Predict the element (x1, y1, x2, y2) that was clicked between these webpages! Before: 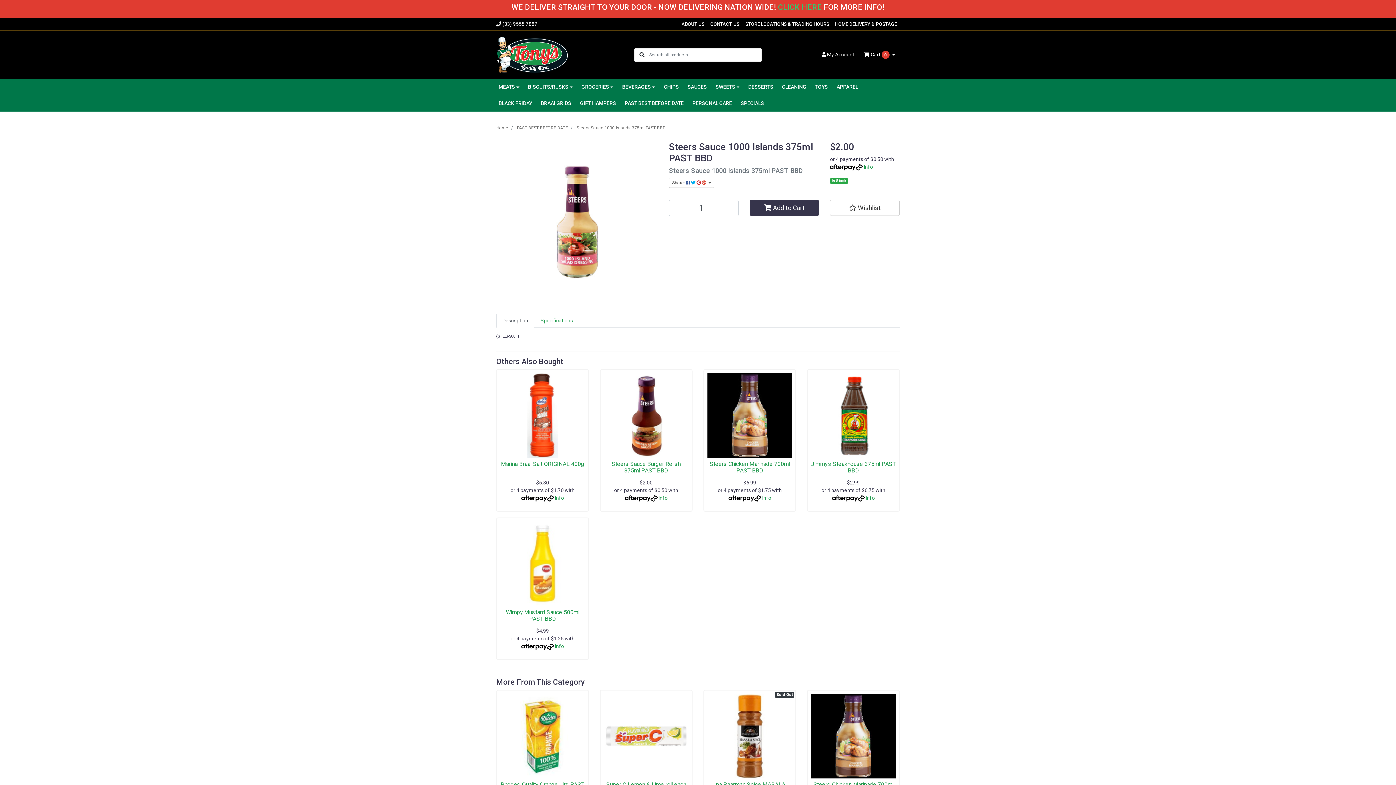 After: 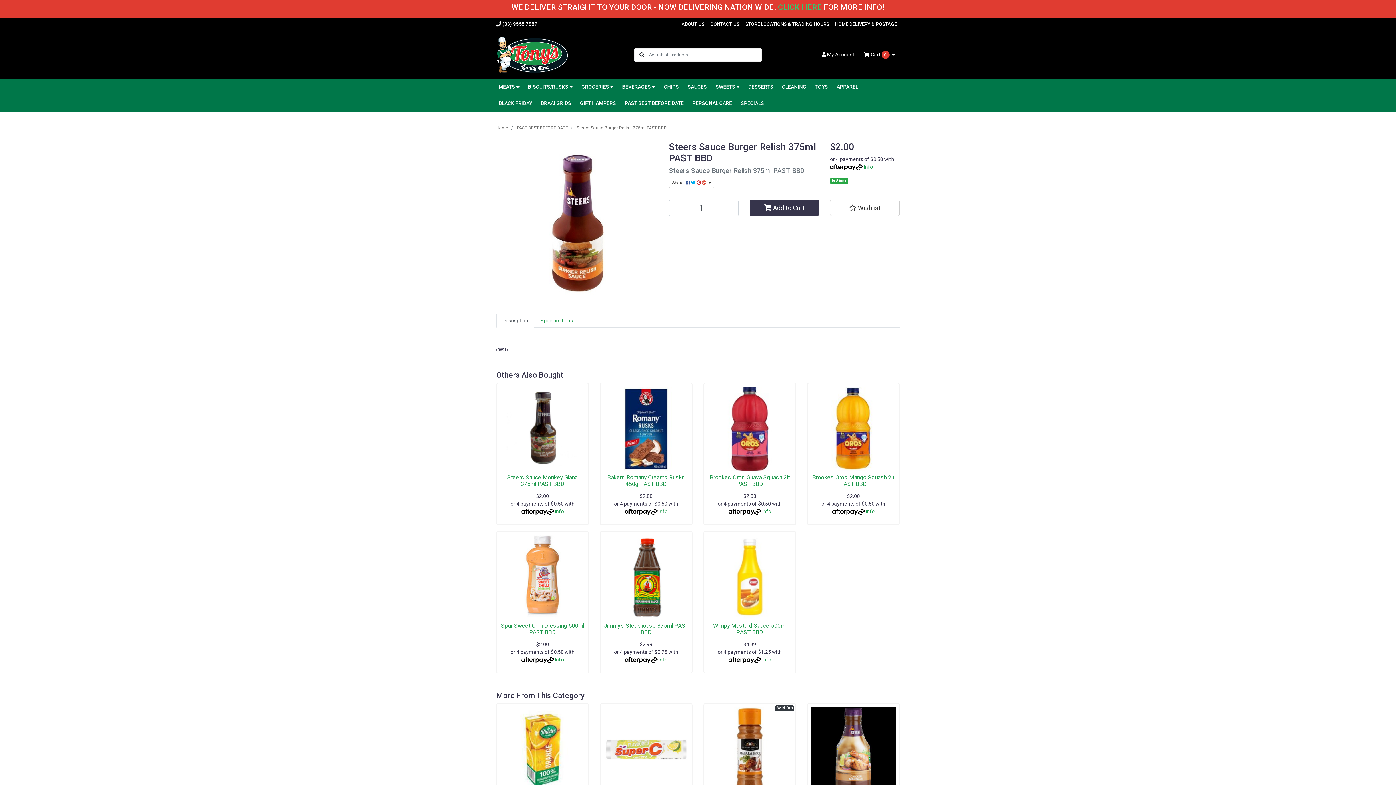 Action: label: Steers Sauce Burger Relish 375ml PAST BBD bbox: (611, 460, 680, 474)